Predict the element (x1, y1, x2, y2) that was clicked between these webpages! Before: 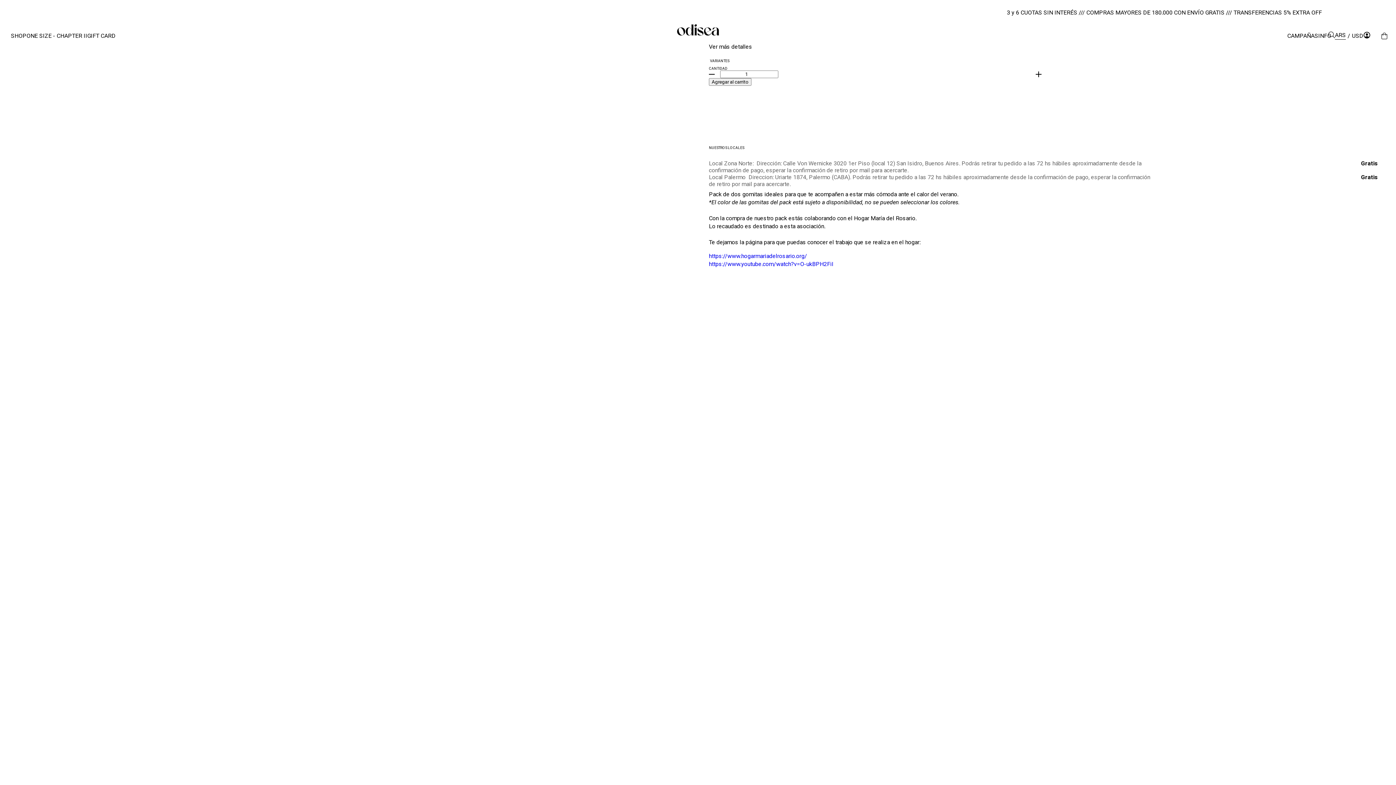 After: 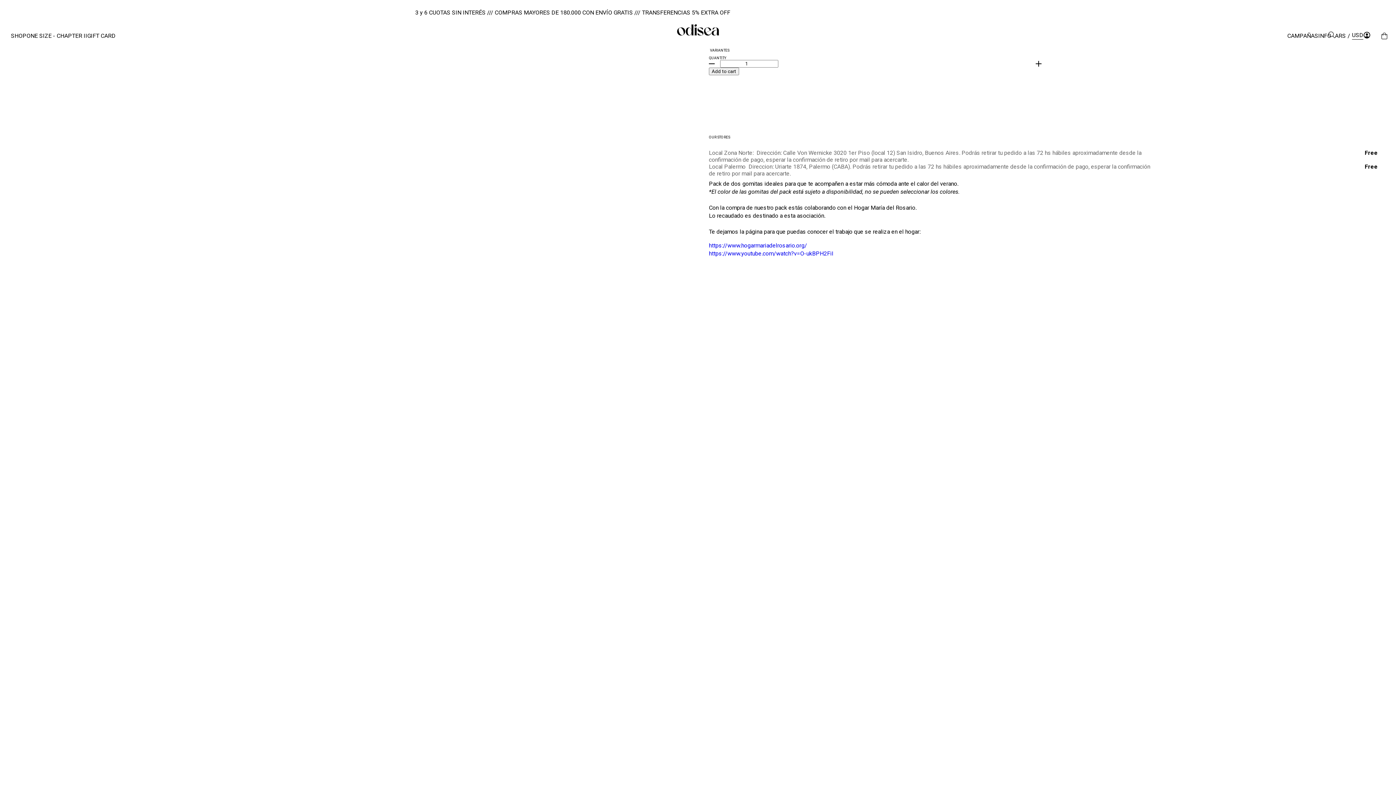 Action: bbox: (1352, 32, 1363, 39) label: USD